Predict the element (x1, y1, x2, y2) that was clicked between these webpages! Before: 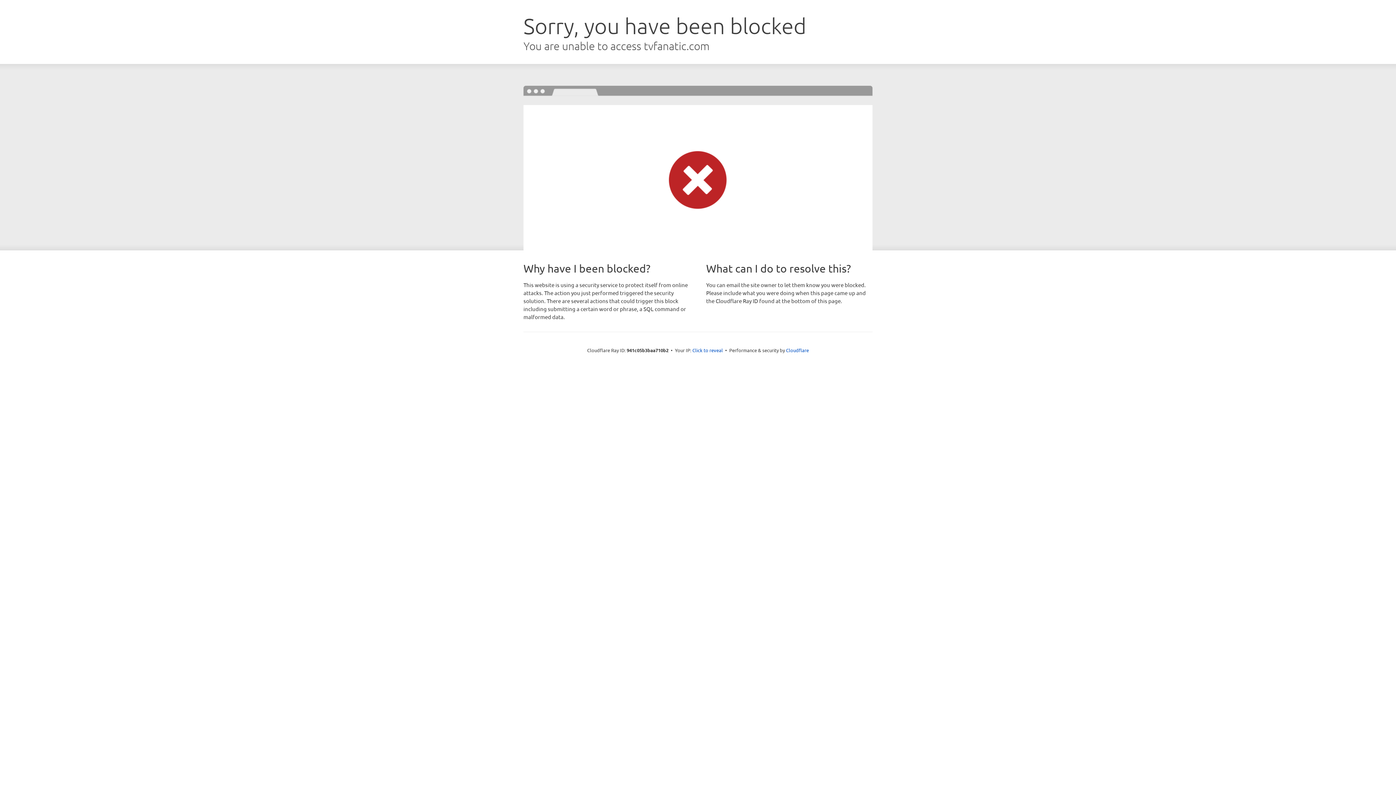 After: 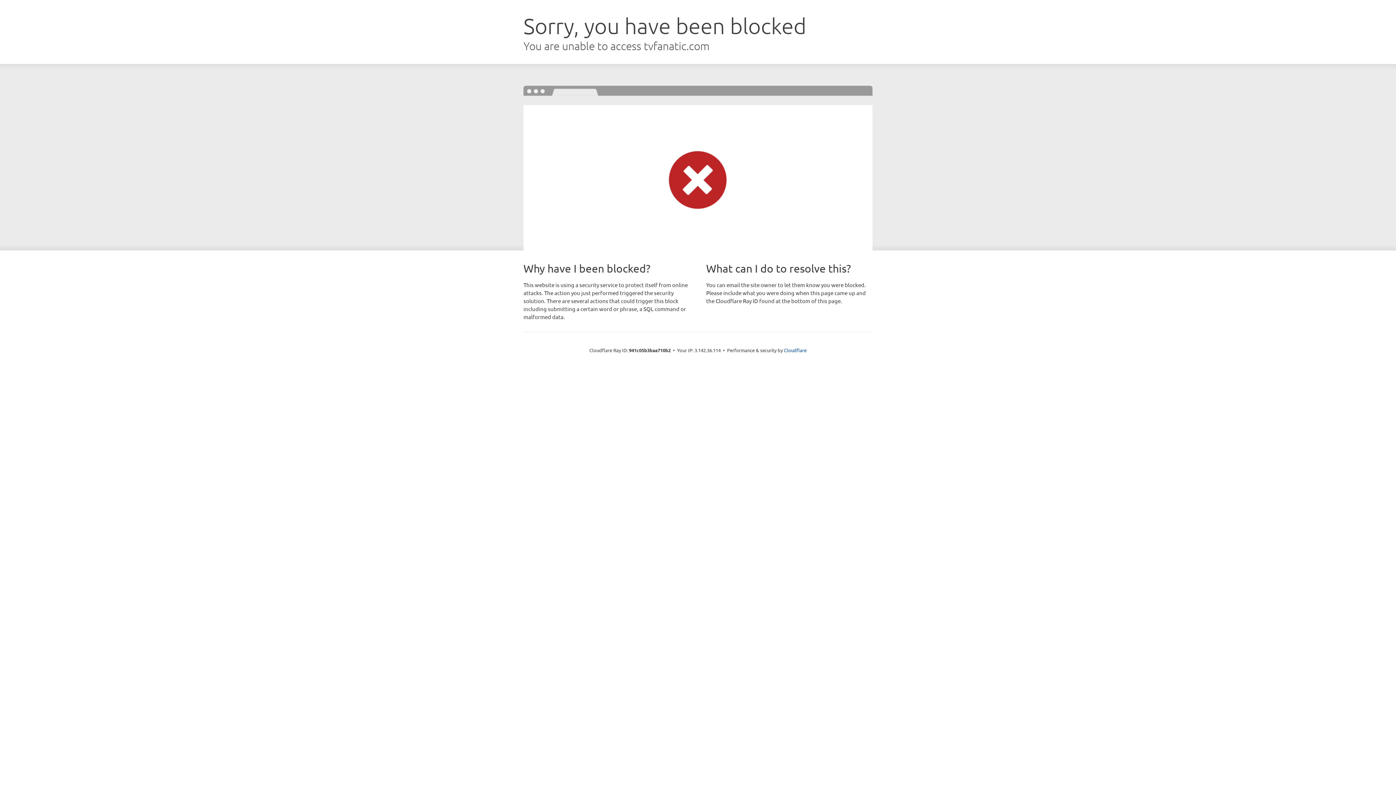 Action: bbox: (692, 346, 723, 353) label: Click to reveal